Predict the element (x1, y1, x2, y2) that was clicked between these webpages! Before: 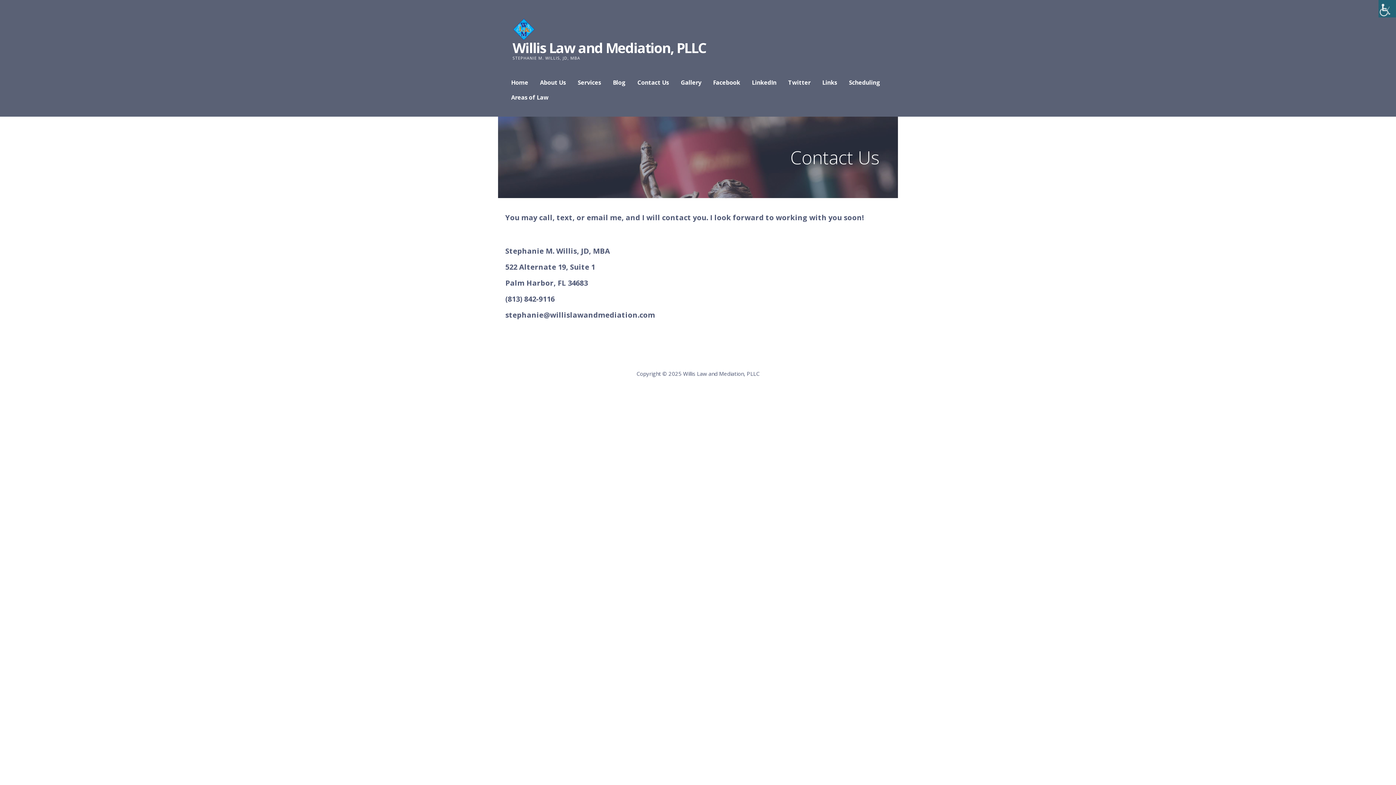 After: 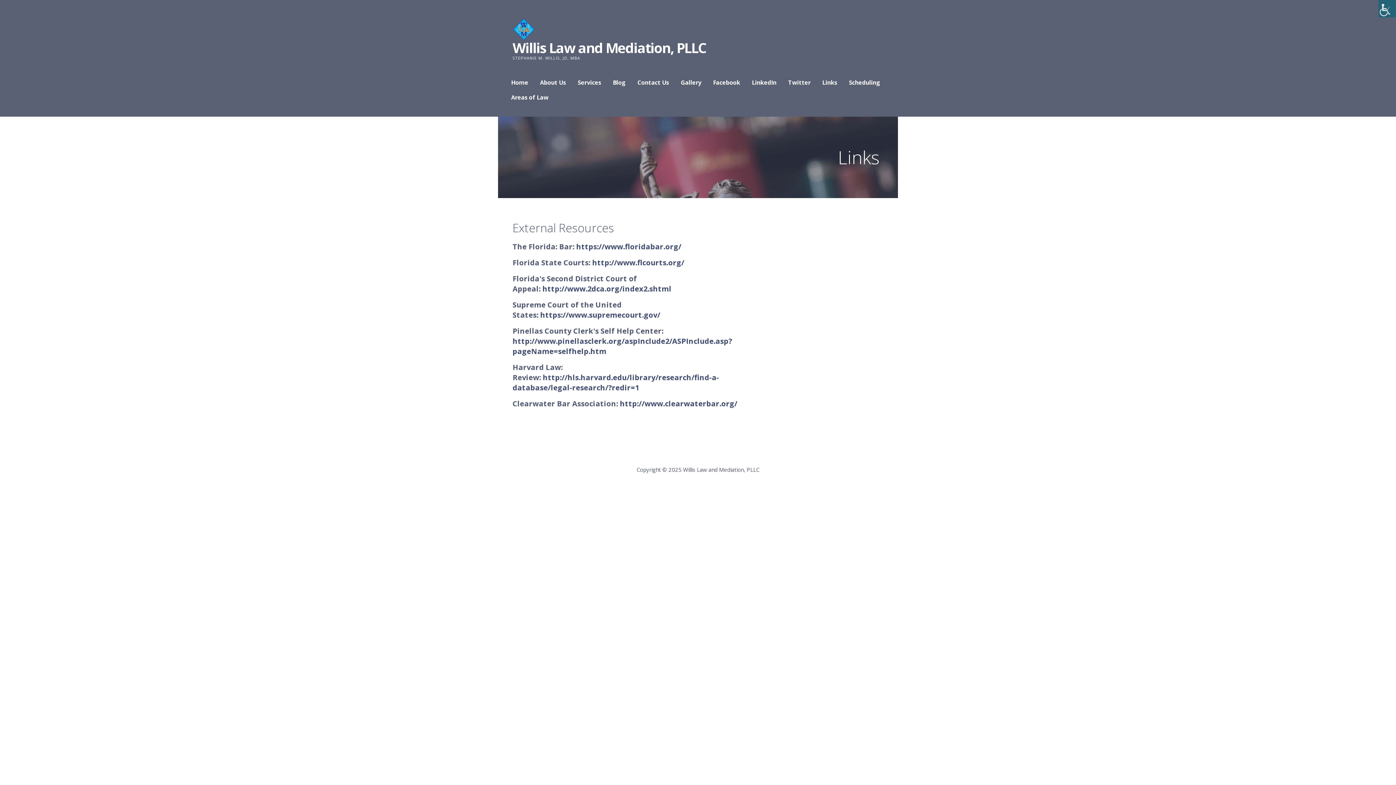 Action: label: Links bbox: (822, 75, 837, 90)